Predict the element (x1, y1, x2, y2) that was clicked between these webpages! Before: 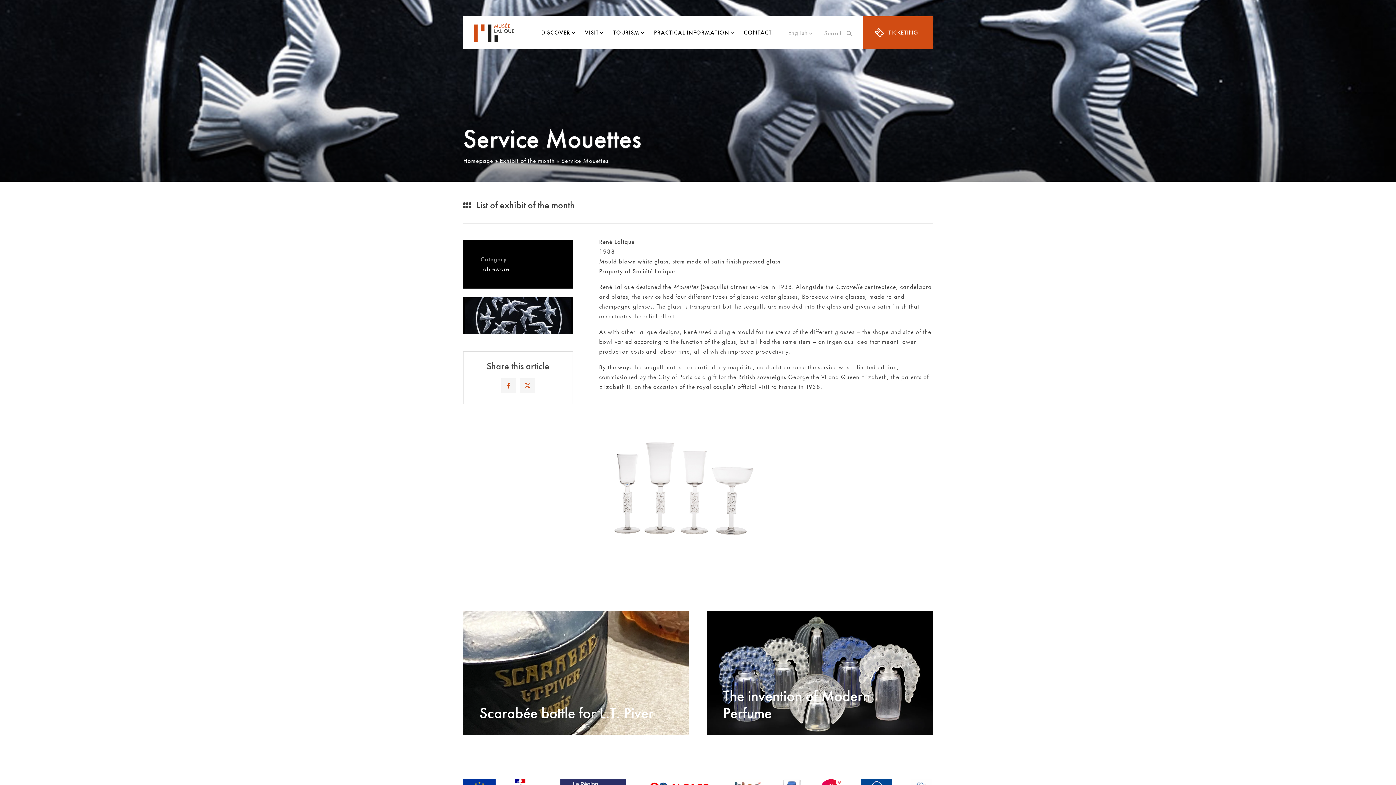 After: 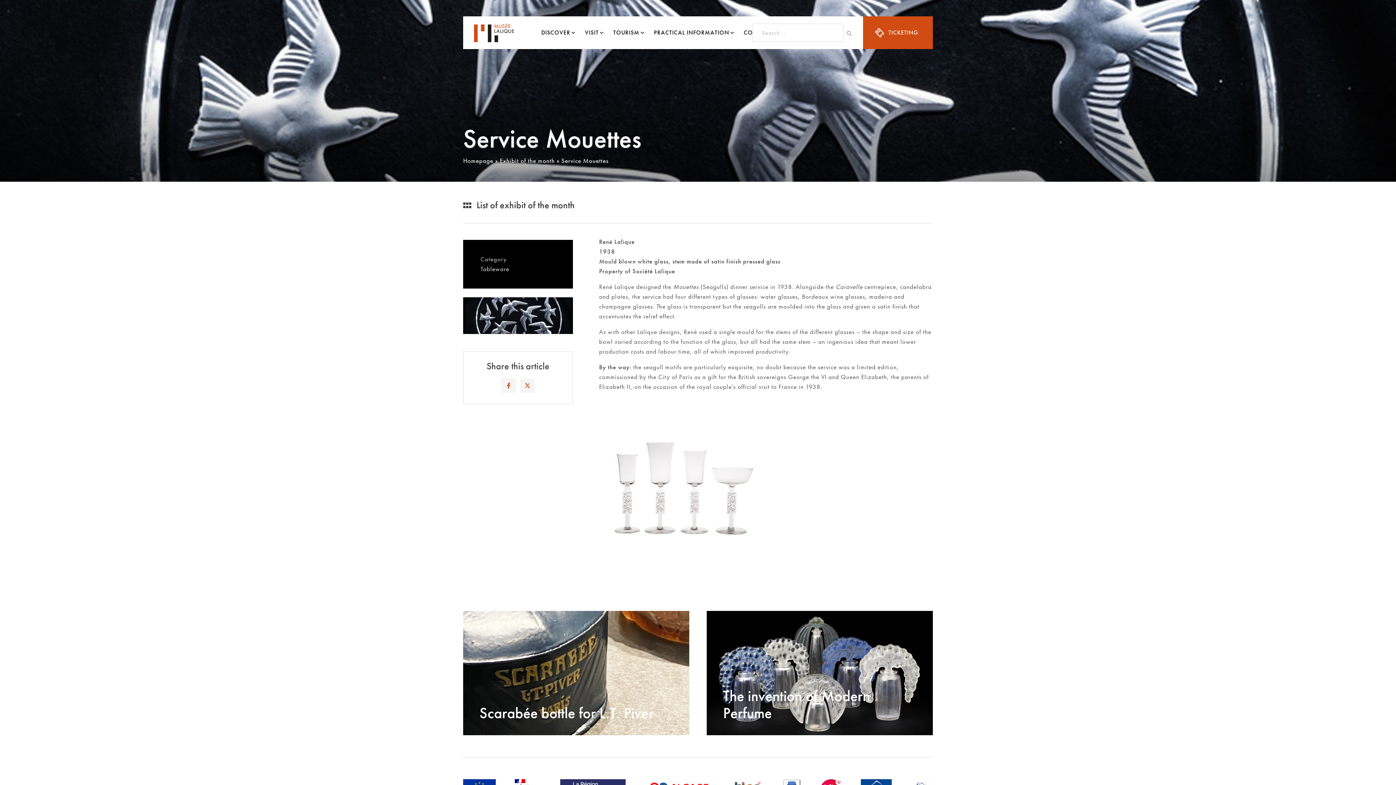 Action: bbox: (824, 23, 852, 41) label: Search  